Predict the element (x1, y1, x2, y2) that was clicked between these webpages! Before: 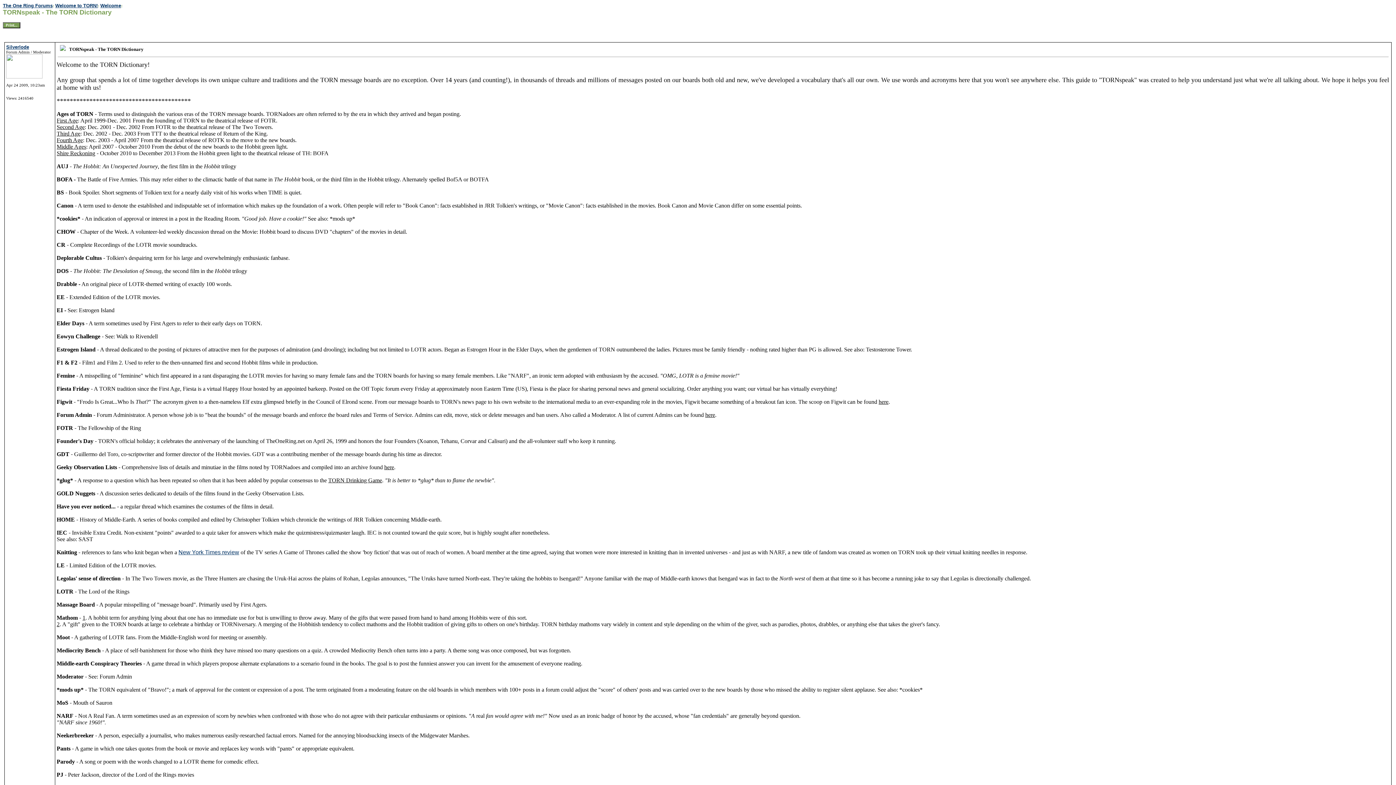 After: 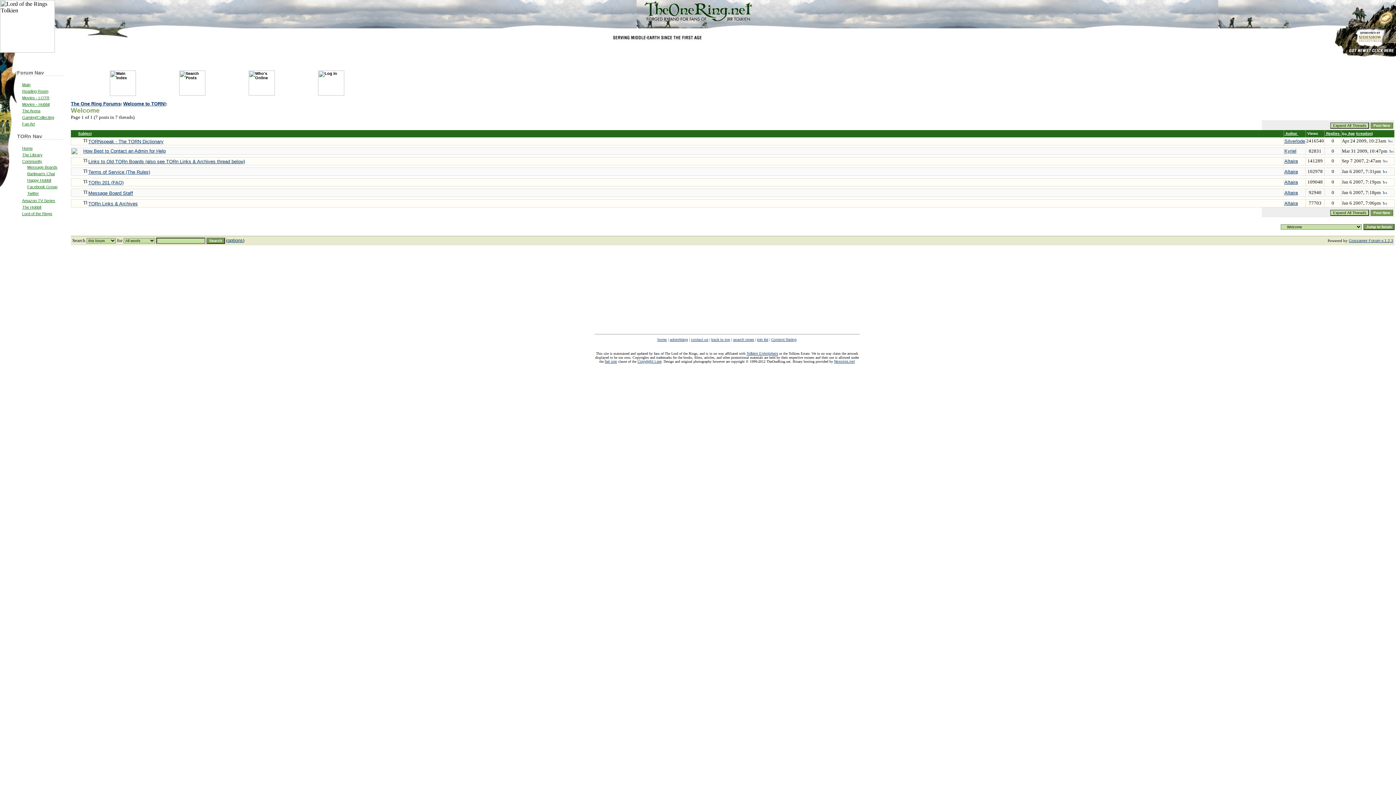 Action: label: Welcome bbox: (100, 2, 121, 8)